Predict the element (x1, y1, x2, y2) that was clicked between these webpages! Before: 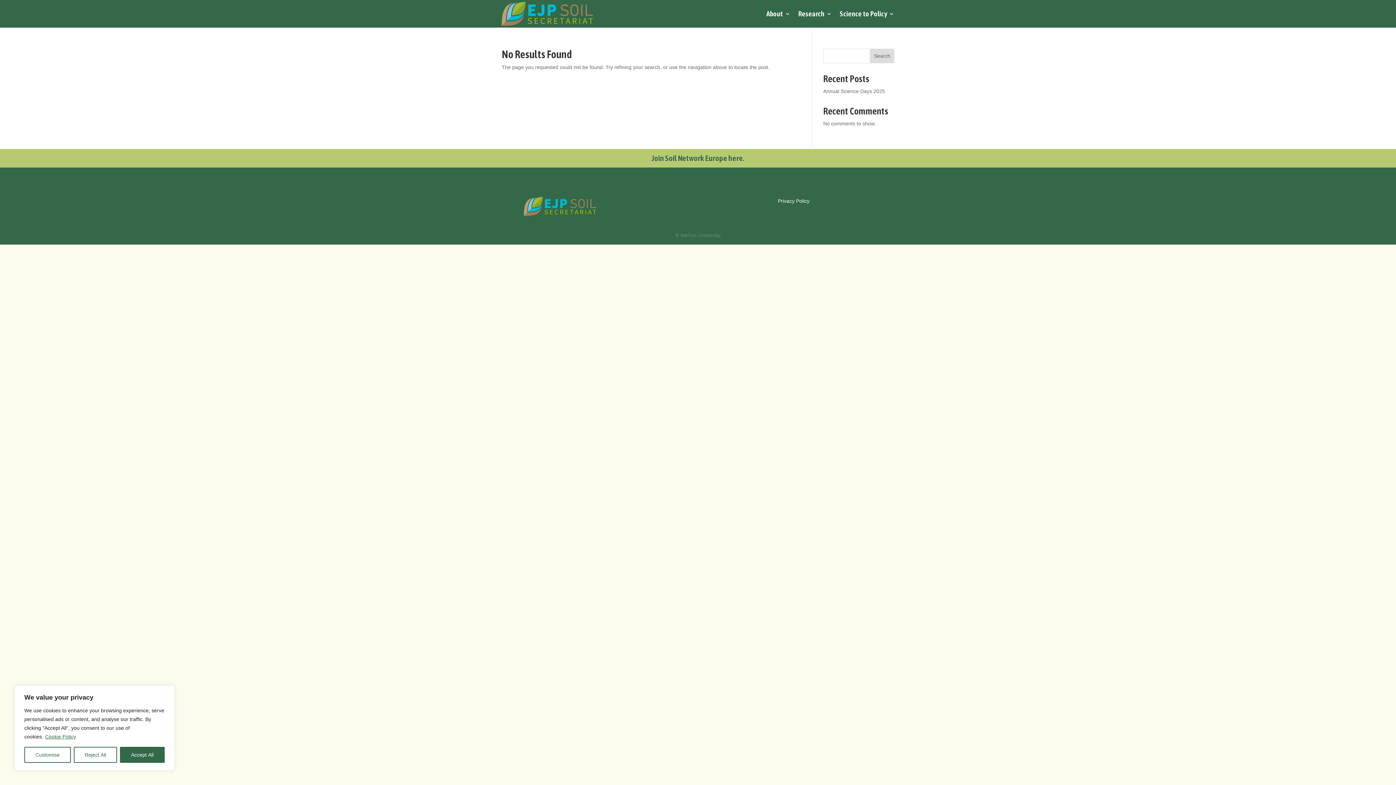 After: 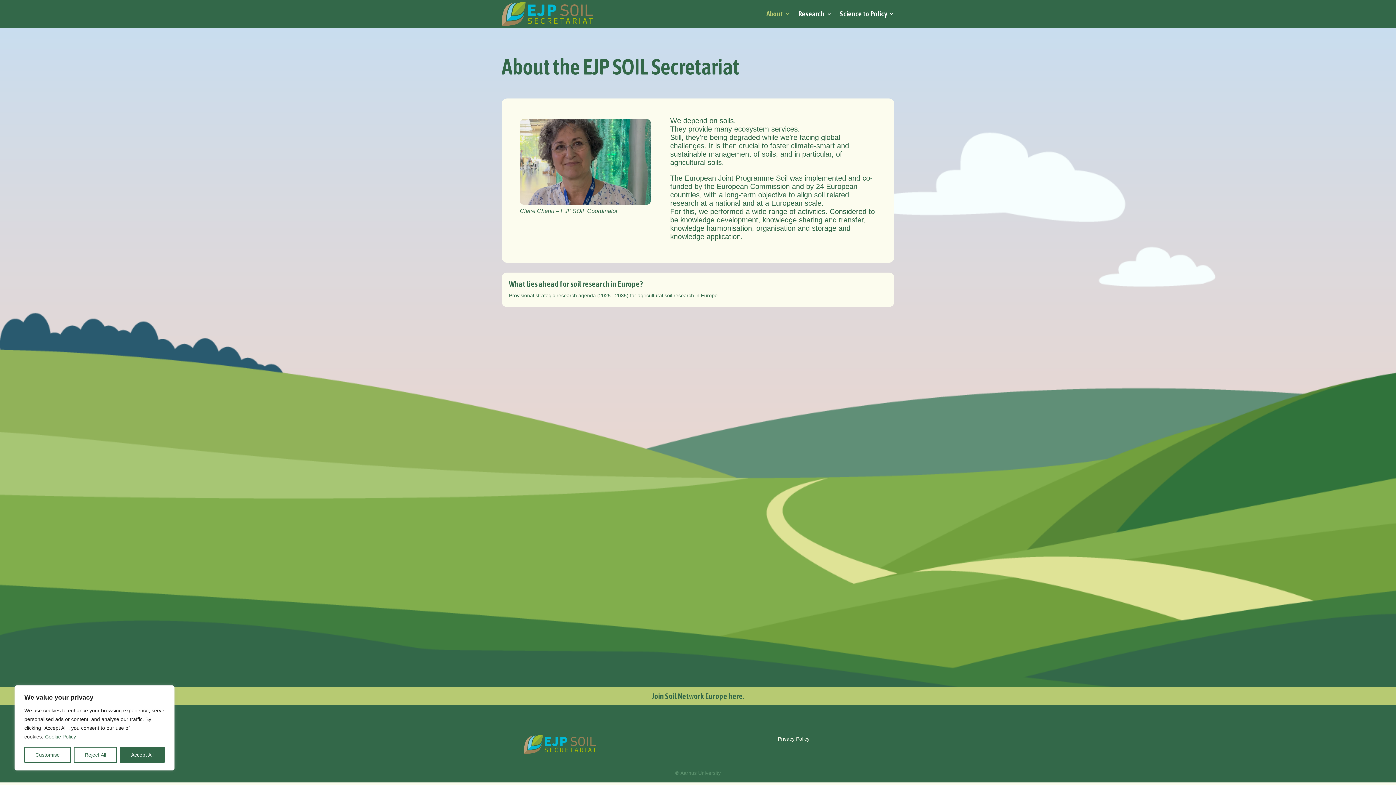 Action: label: About bbox: (766, 0, 790, 27)